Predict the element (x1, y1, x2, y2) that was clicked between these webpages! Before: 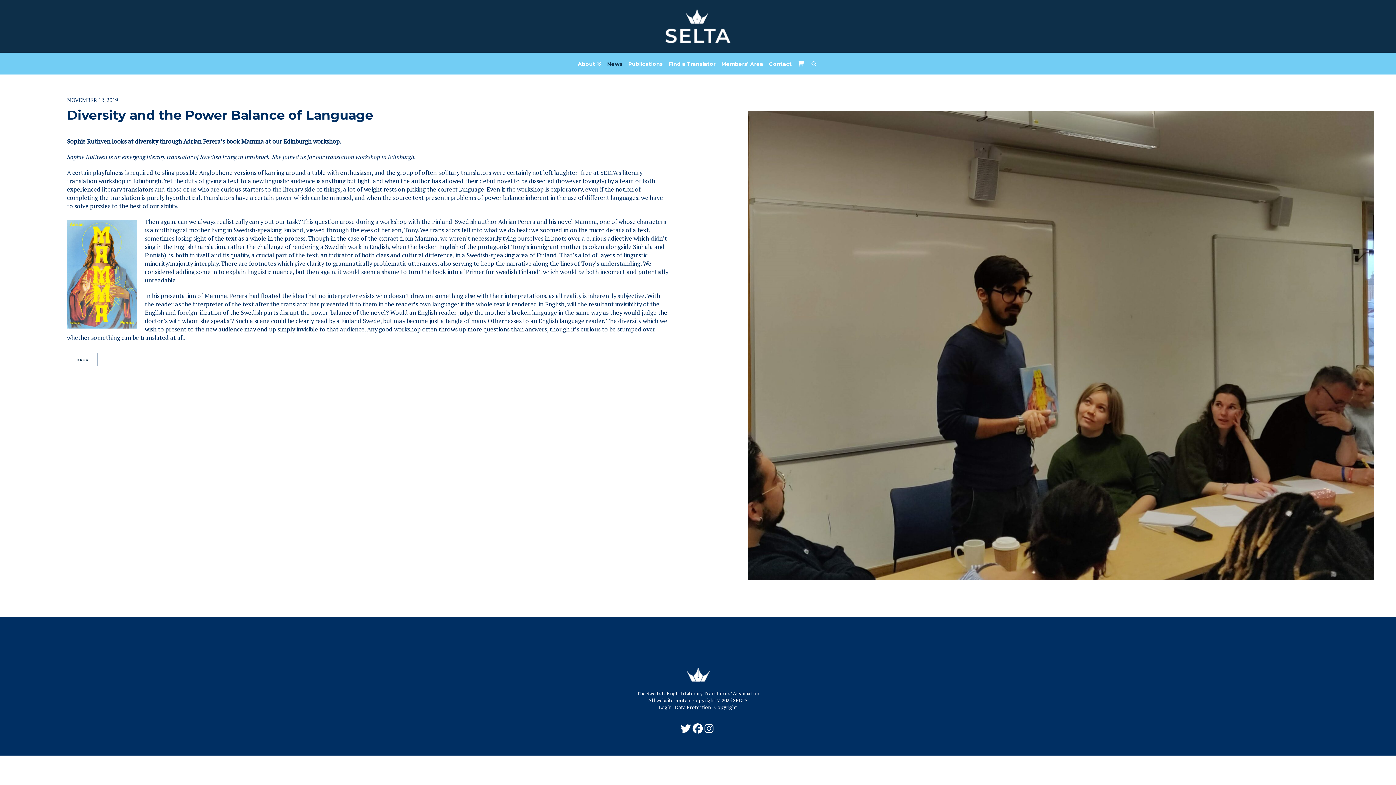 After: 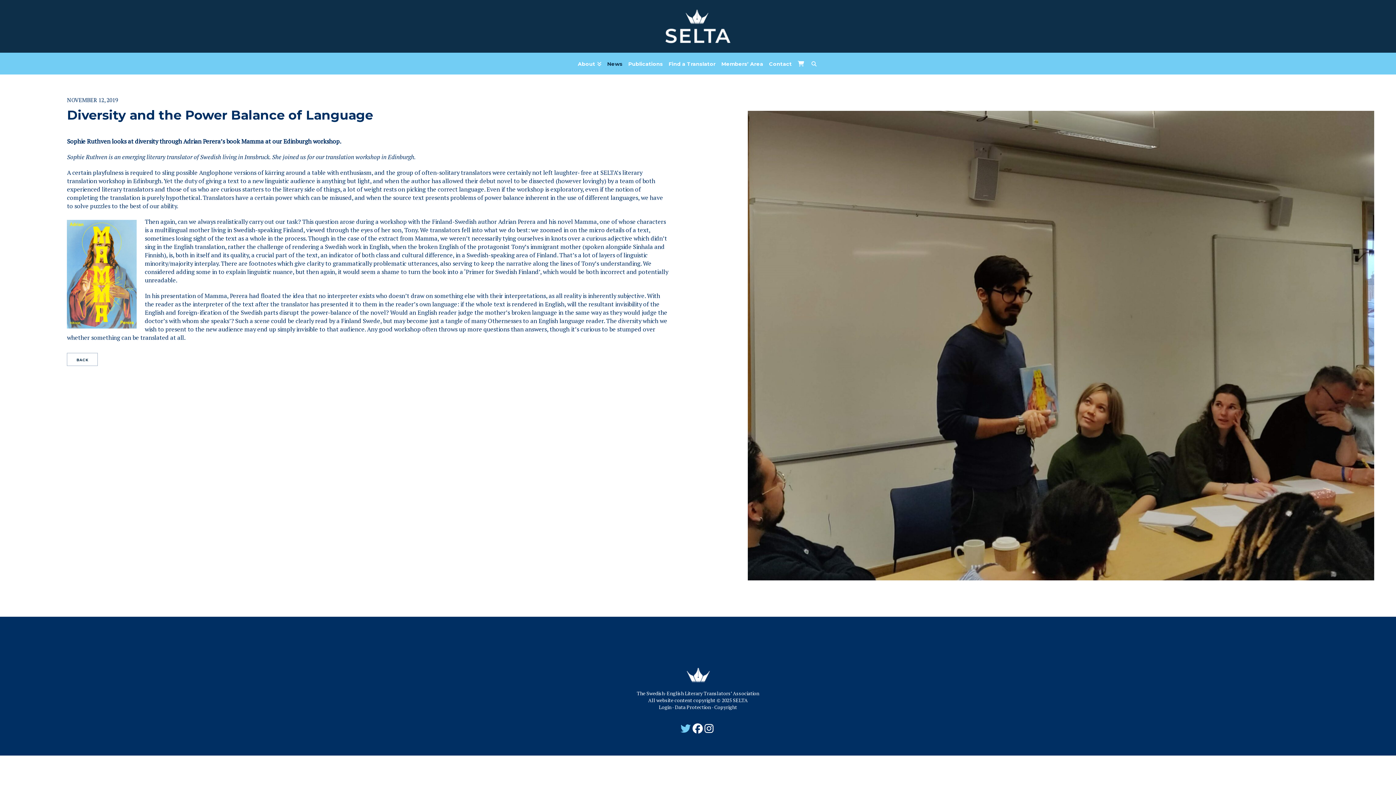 Action: bbox: (680, 727, 692, 734)